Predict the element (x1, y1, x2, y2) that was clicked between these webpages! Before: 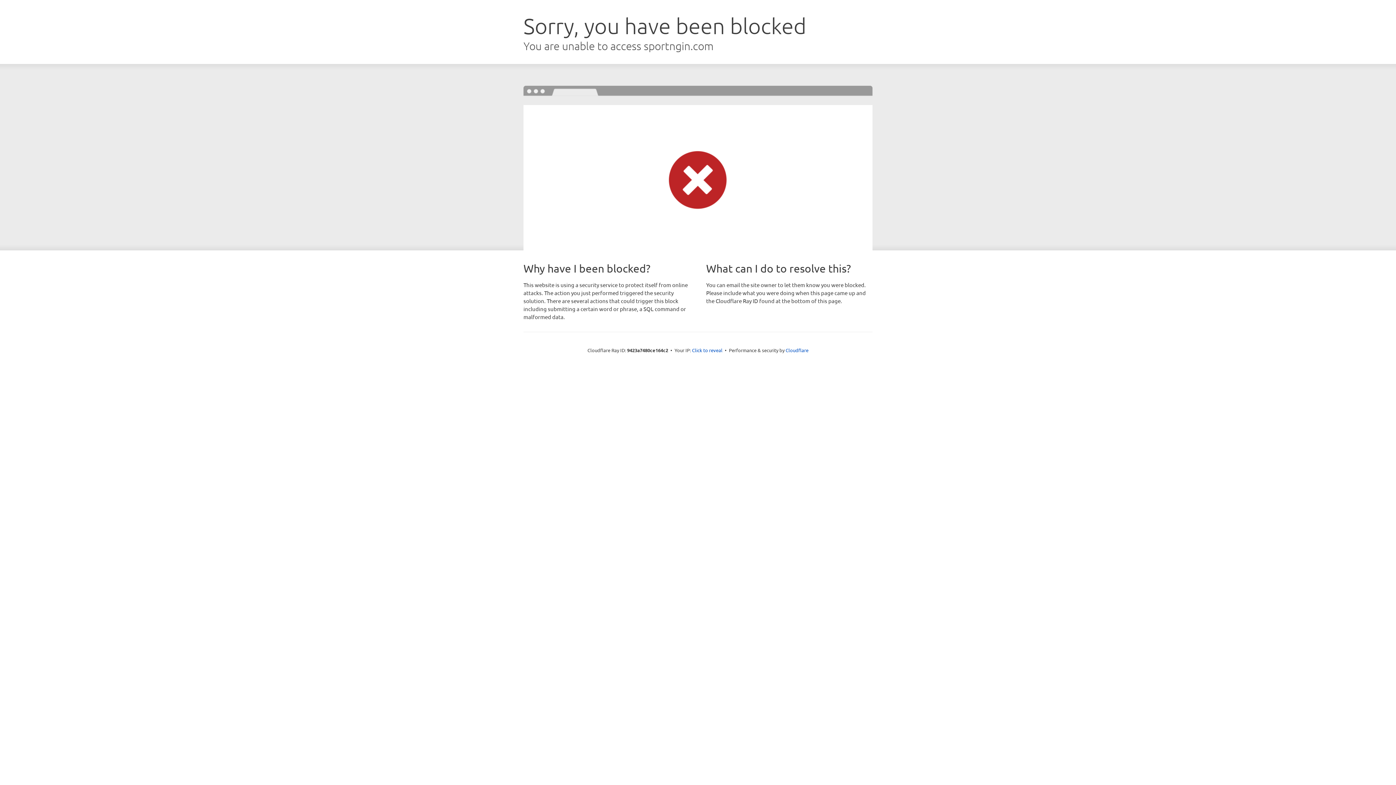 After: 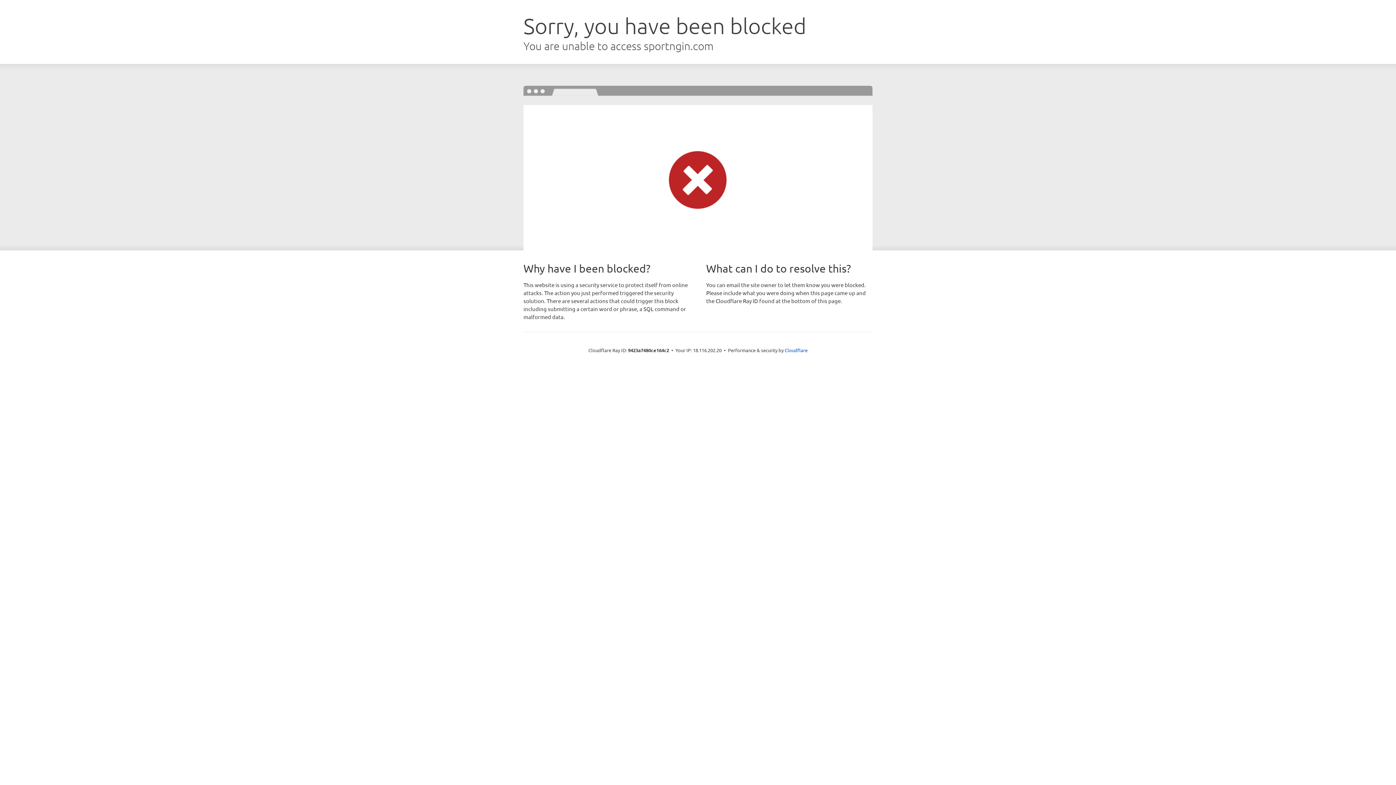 Action: bbox: (692, 346, 722, 353) label: Click to reveal